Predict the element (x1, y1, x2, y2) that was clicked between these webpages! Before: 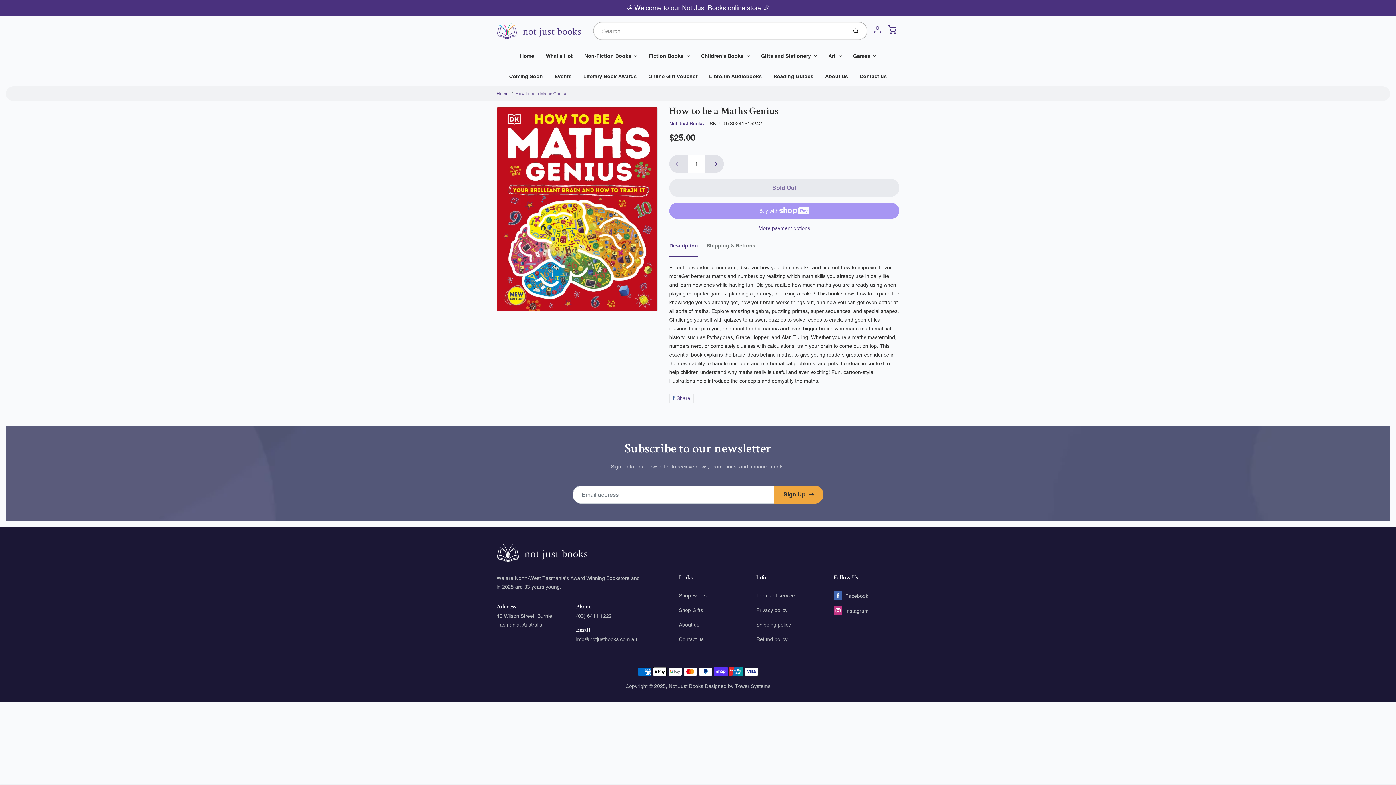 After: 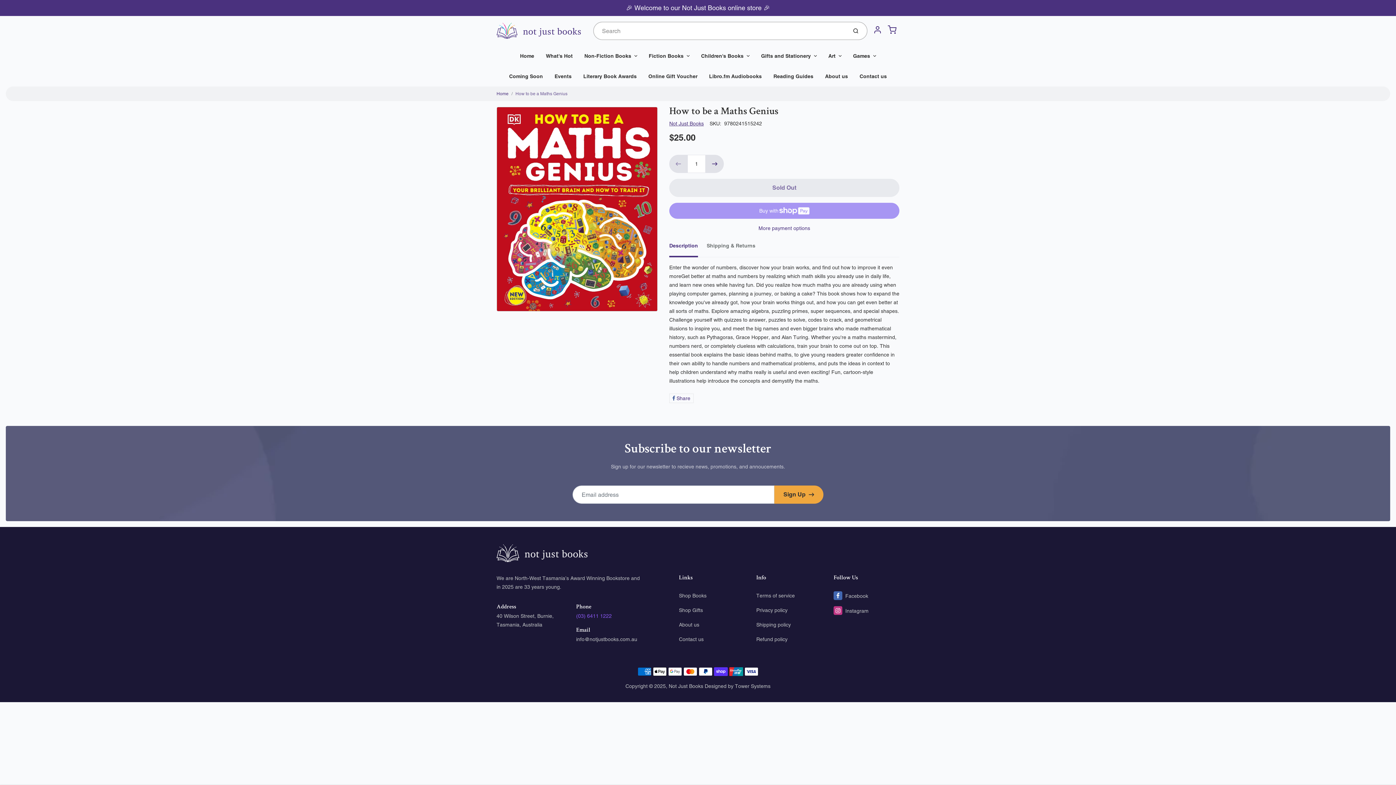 Action: bbox: (576, 613, 611, 619) label: (03) 6411 1222